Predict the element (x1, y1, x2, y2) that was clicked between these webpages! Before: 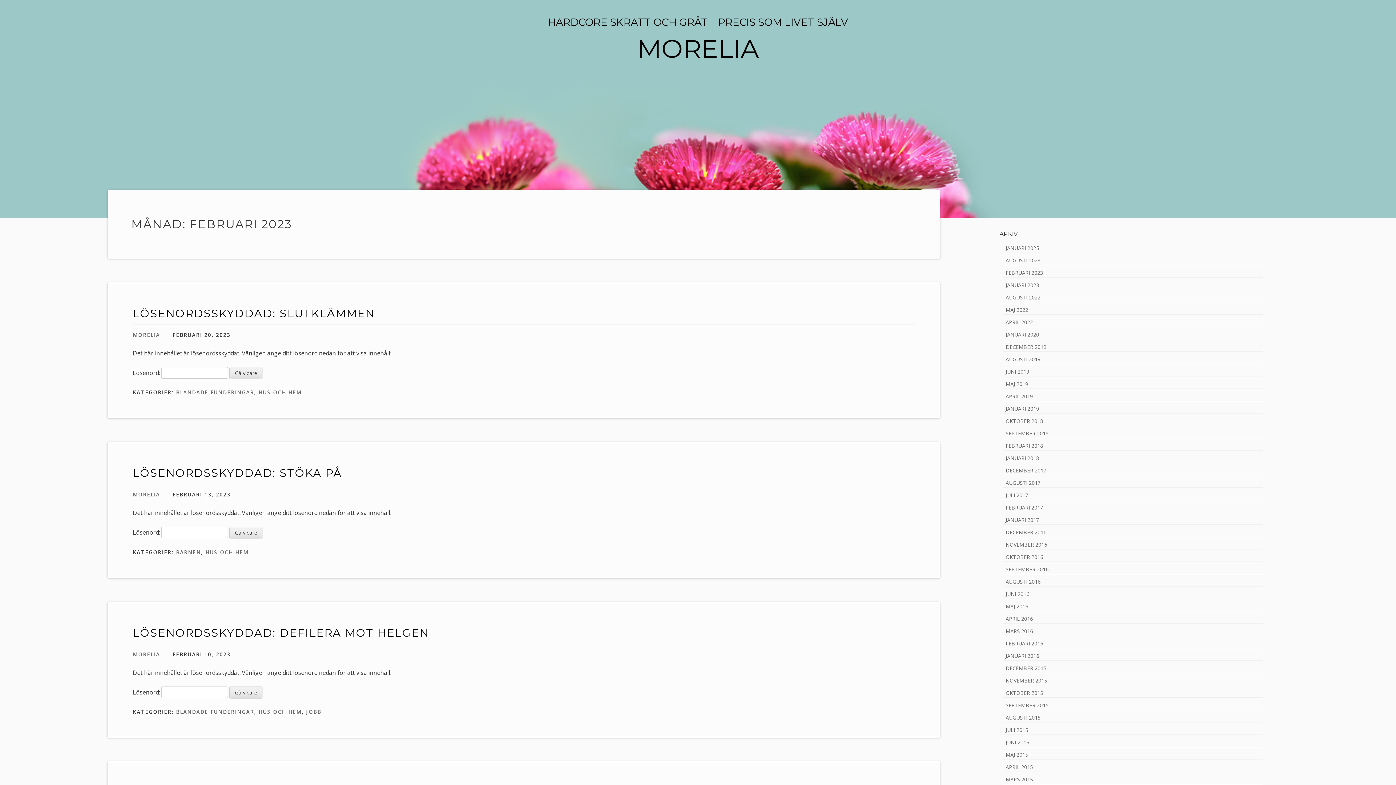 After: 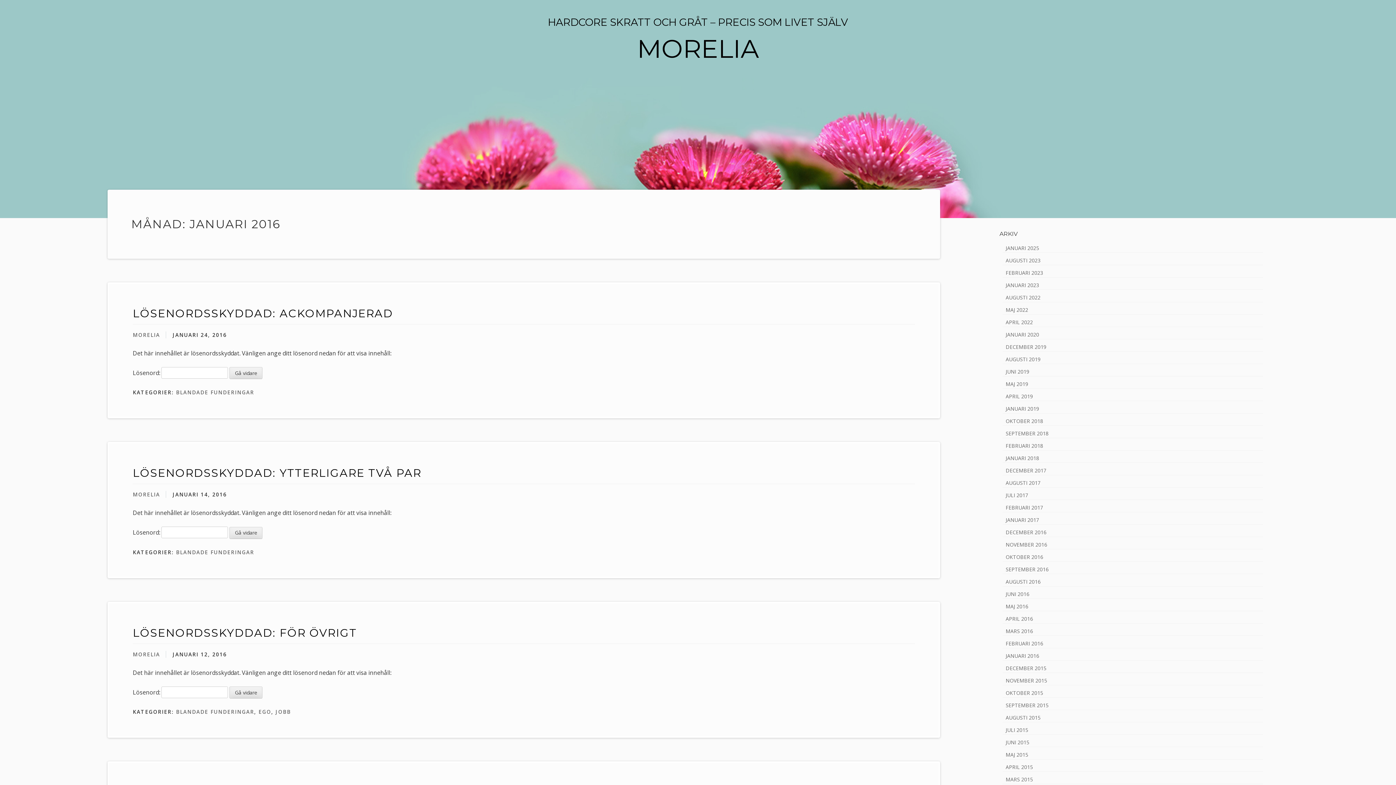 Action: label: JANUARI 2016 bbox: (1005, 652, 1039, 659)